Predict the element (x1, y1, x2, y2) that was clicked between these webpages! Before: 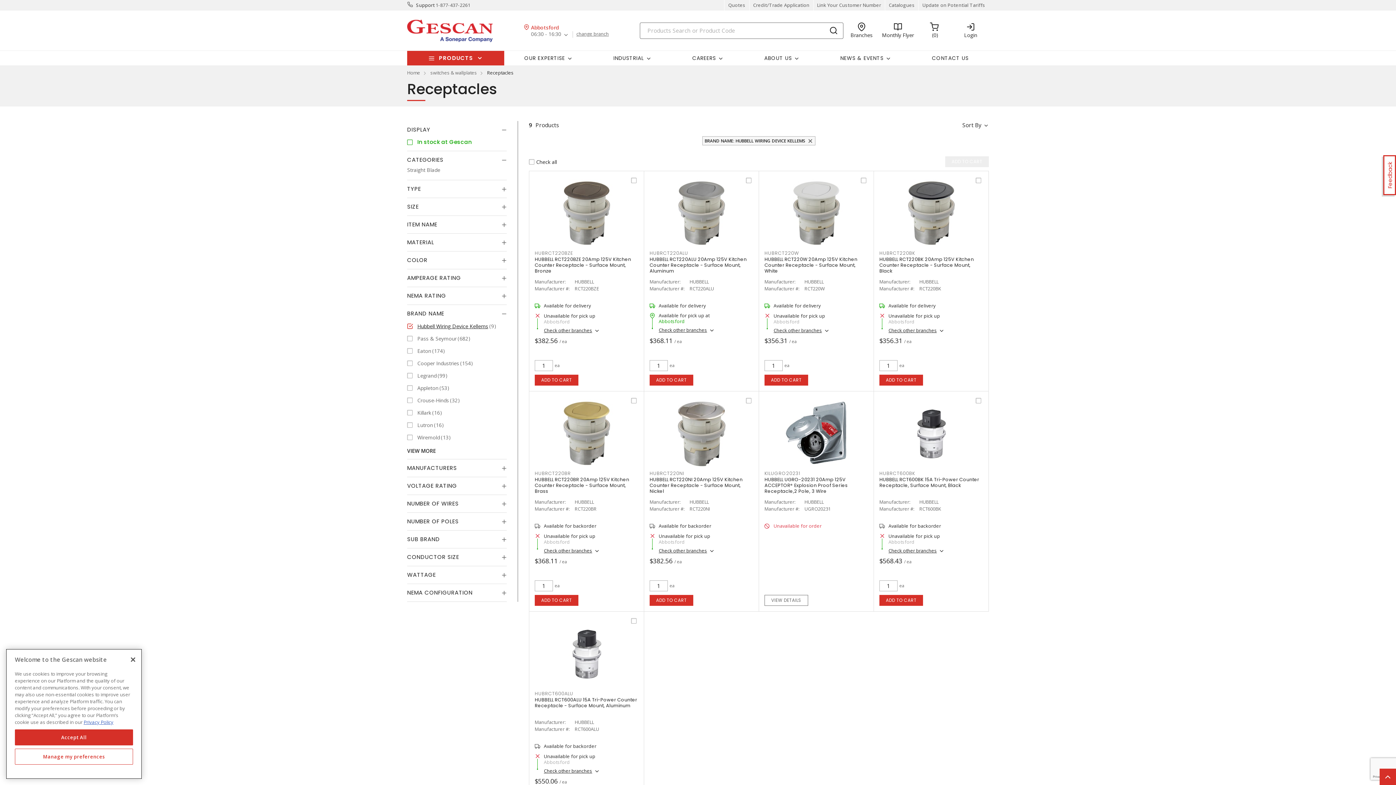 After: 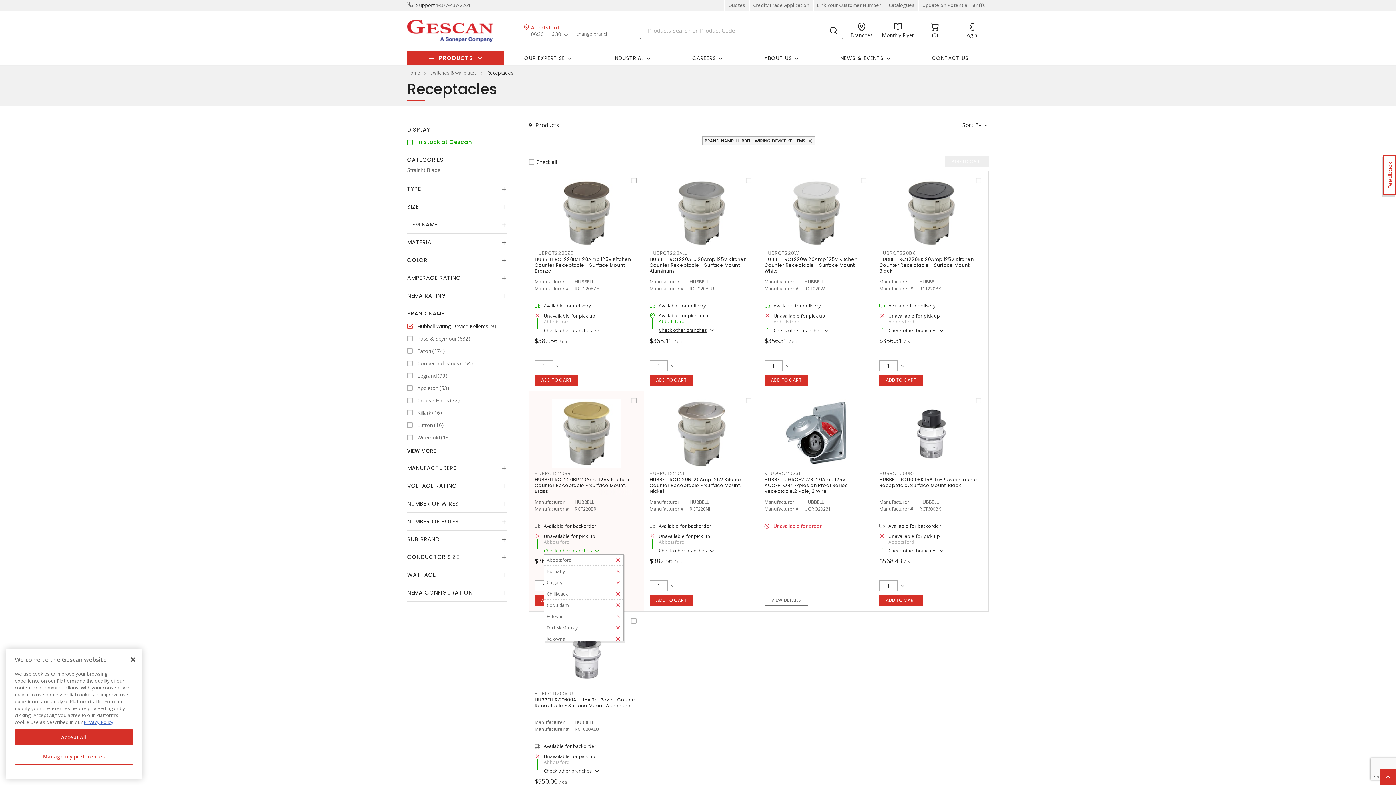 Action: bbox: (544, 547, 600, 554) label: Check other branches